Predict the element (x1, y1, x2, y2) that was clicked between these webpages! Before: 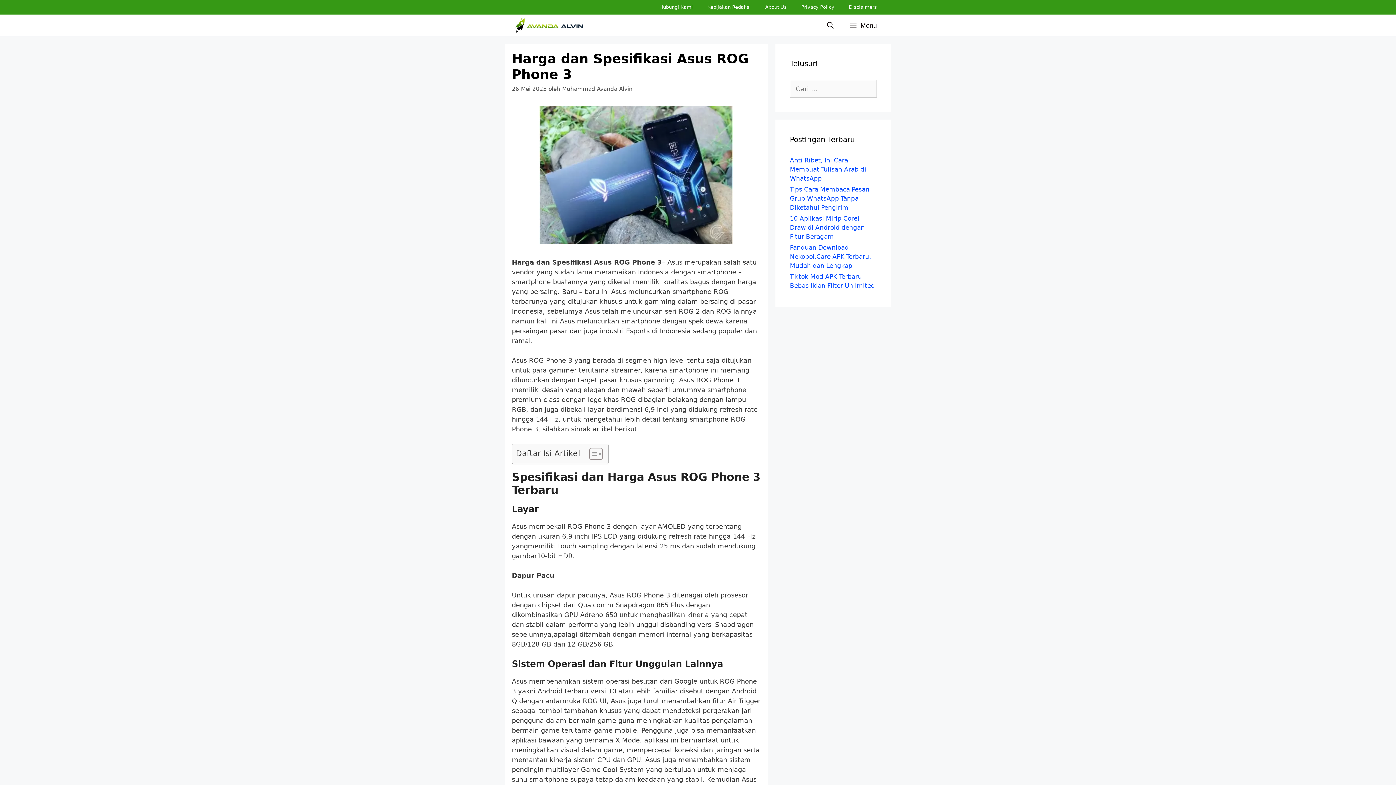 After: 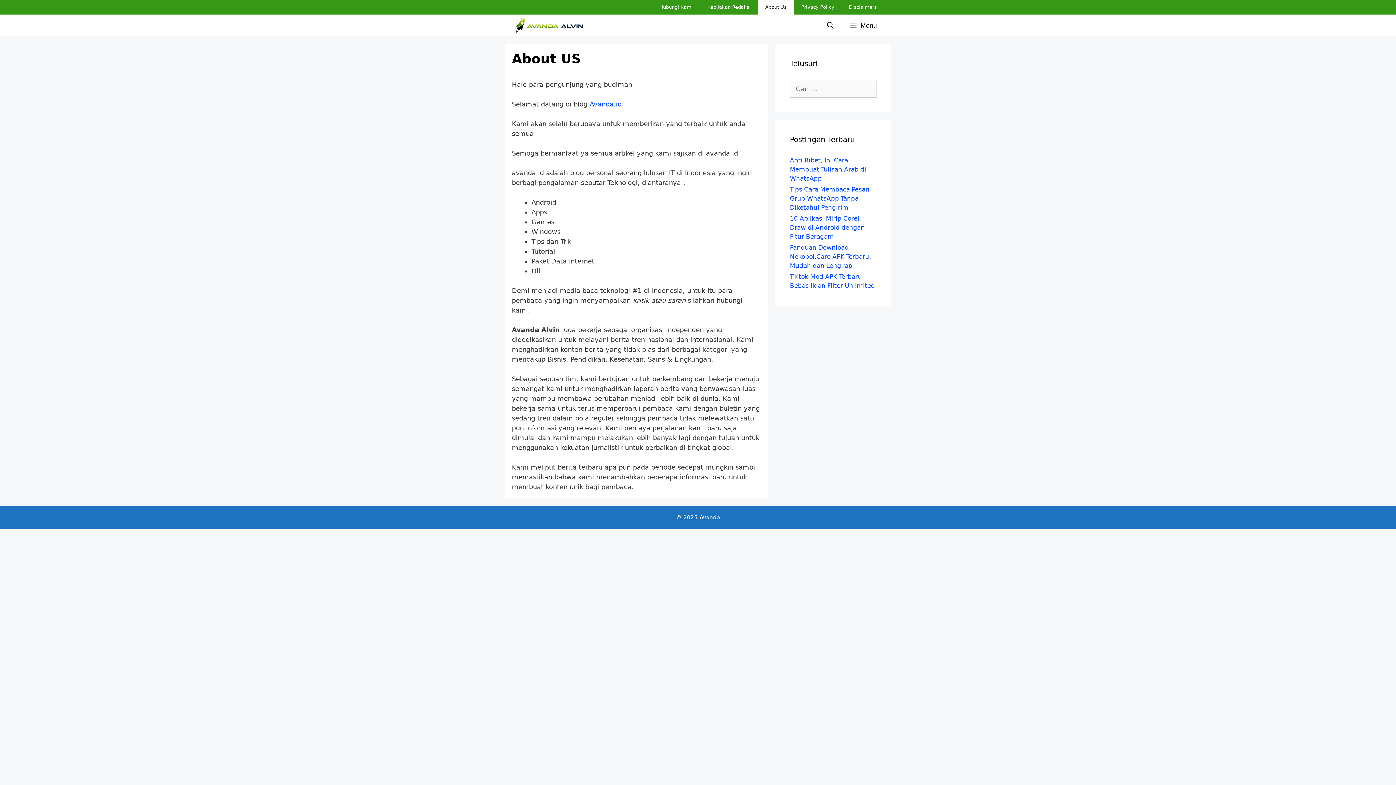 Action: bbox: (758, 0, 794, 14) label: About Us